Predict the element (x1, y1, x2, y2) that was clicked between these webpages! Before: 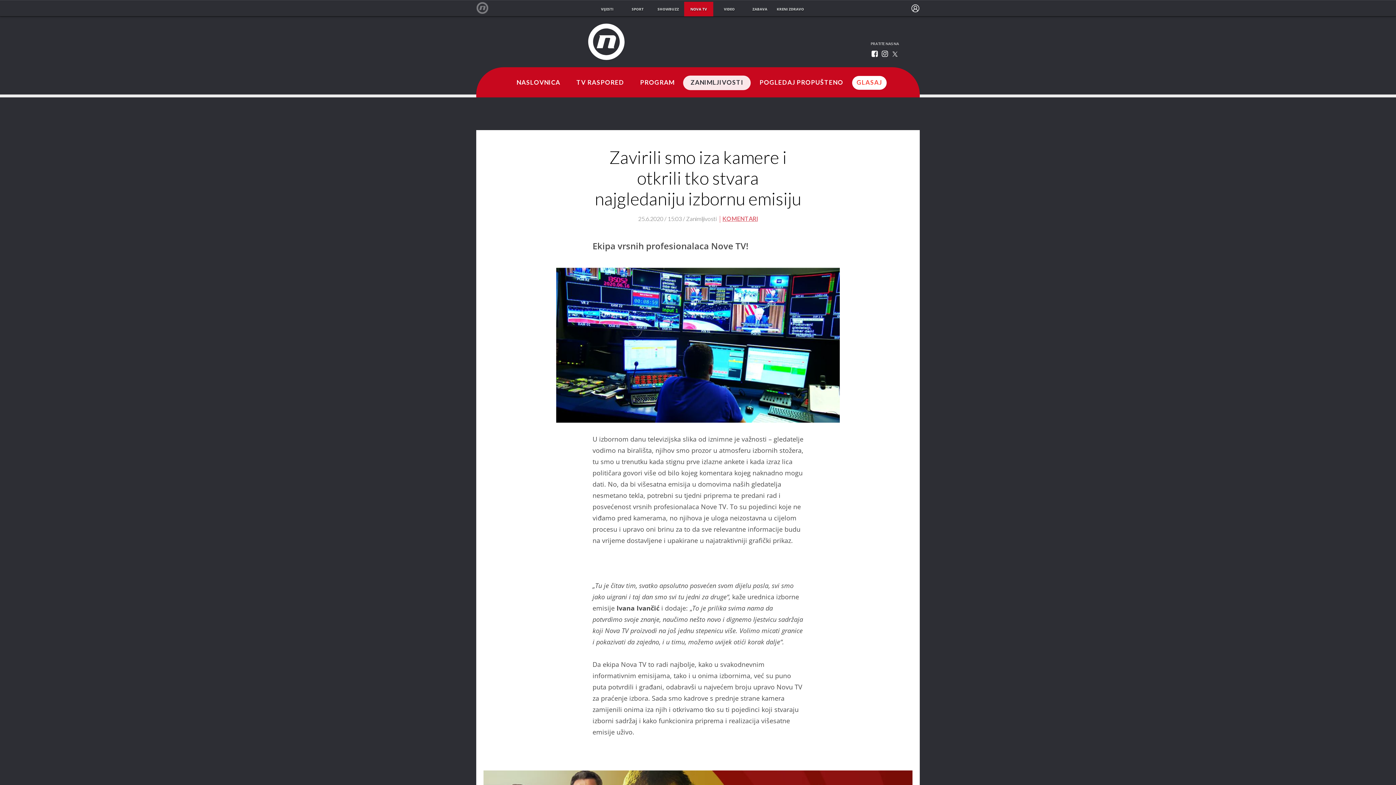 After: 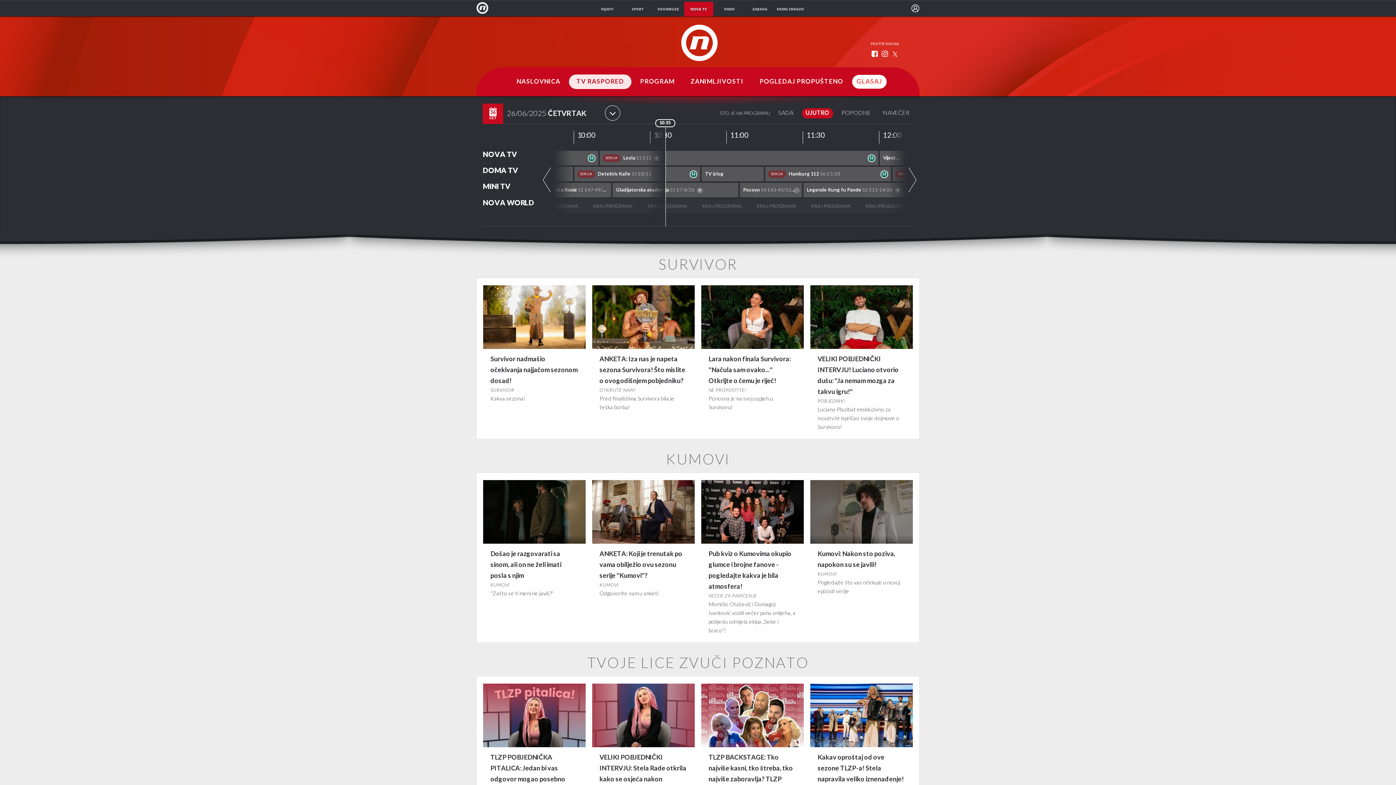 Action: label: TV RASPORED bbox: (569, 75, 631, 90)